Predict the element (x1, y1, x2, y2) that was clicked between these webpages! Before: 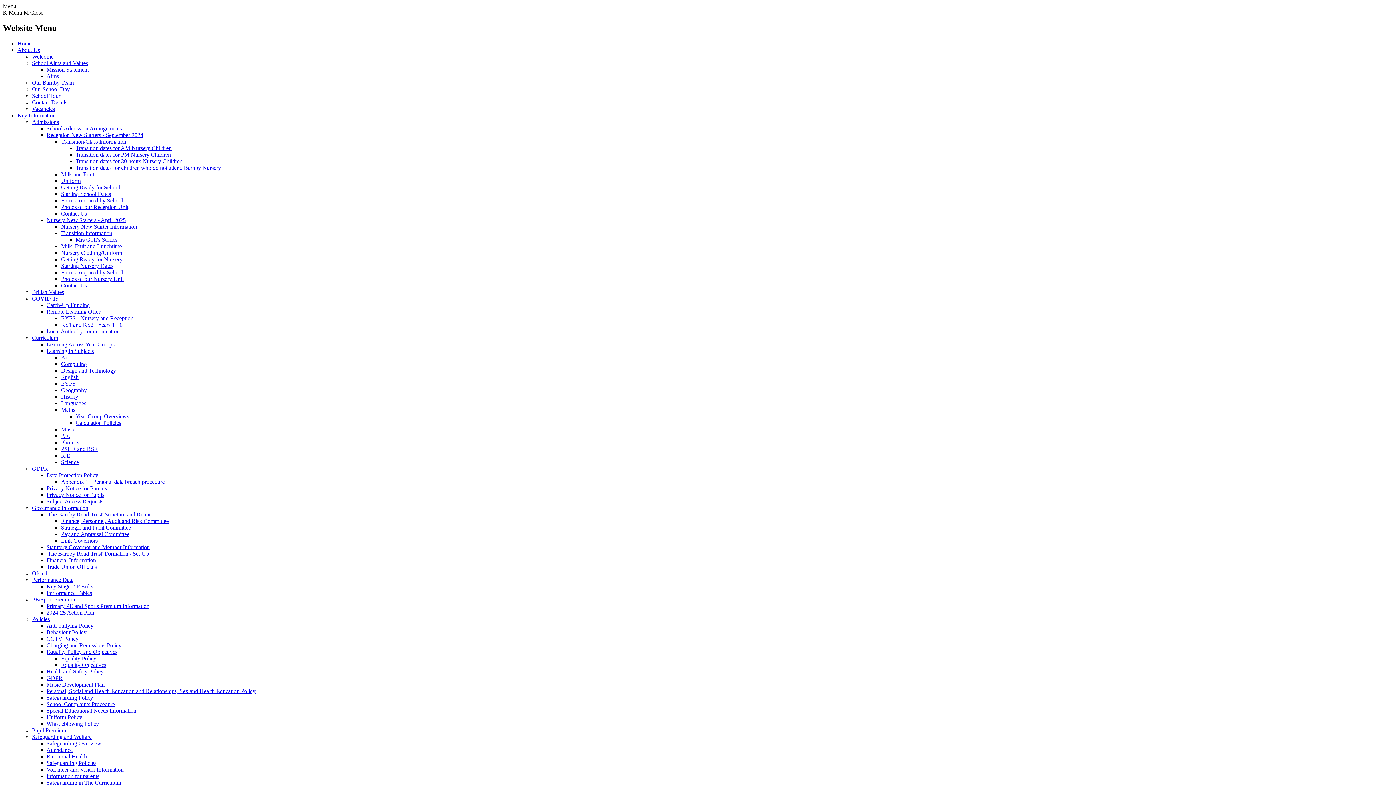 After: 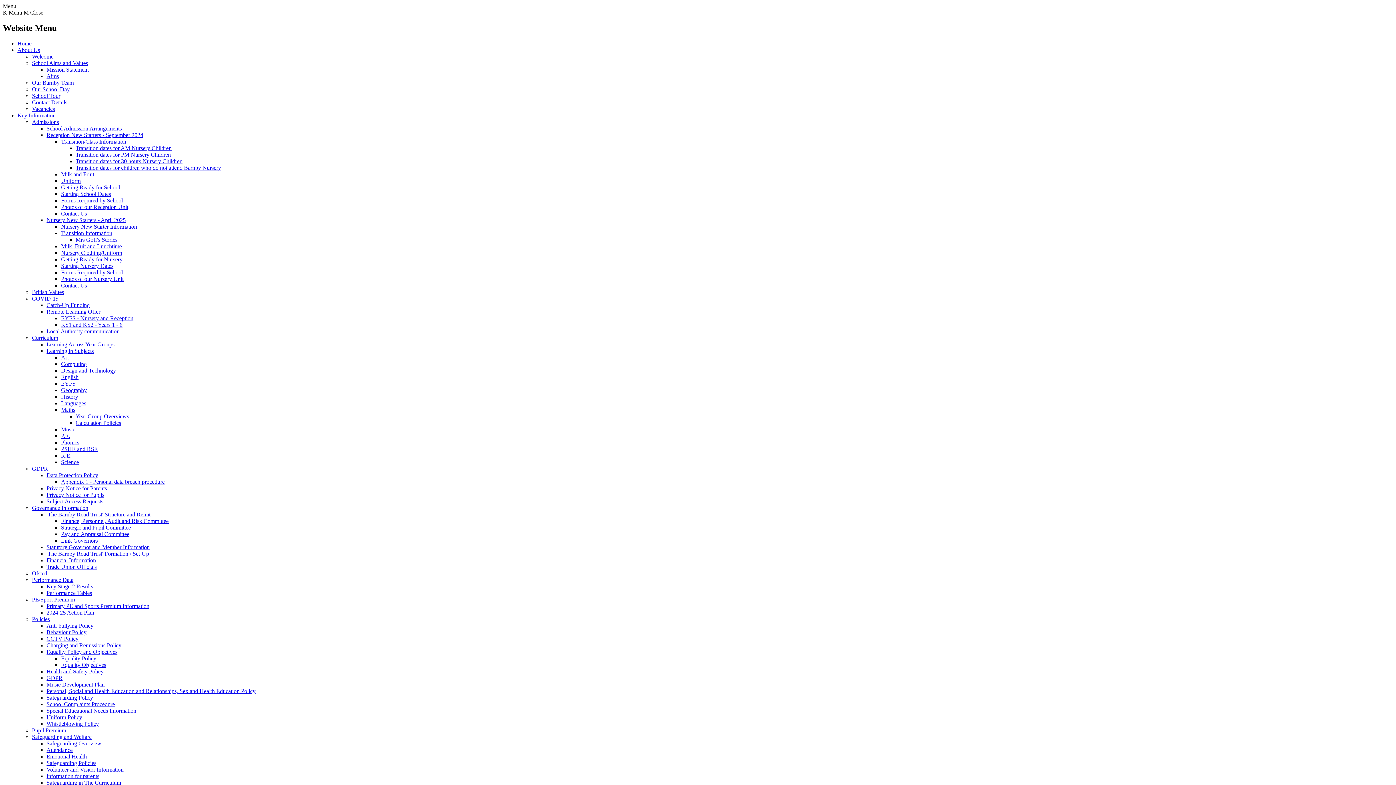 Action: label: Nursery Clothing/Uniform bbox: (61, 249, 122, 255)